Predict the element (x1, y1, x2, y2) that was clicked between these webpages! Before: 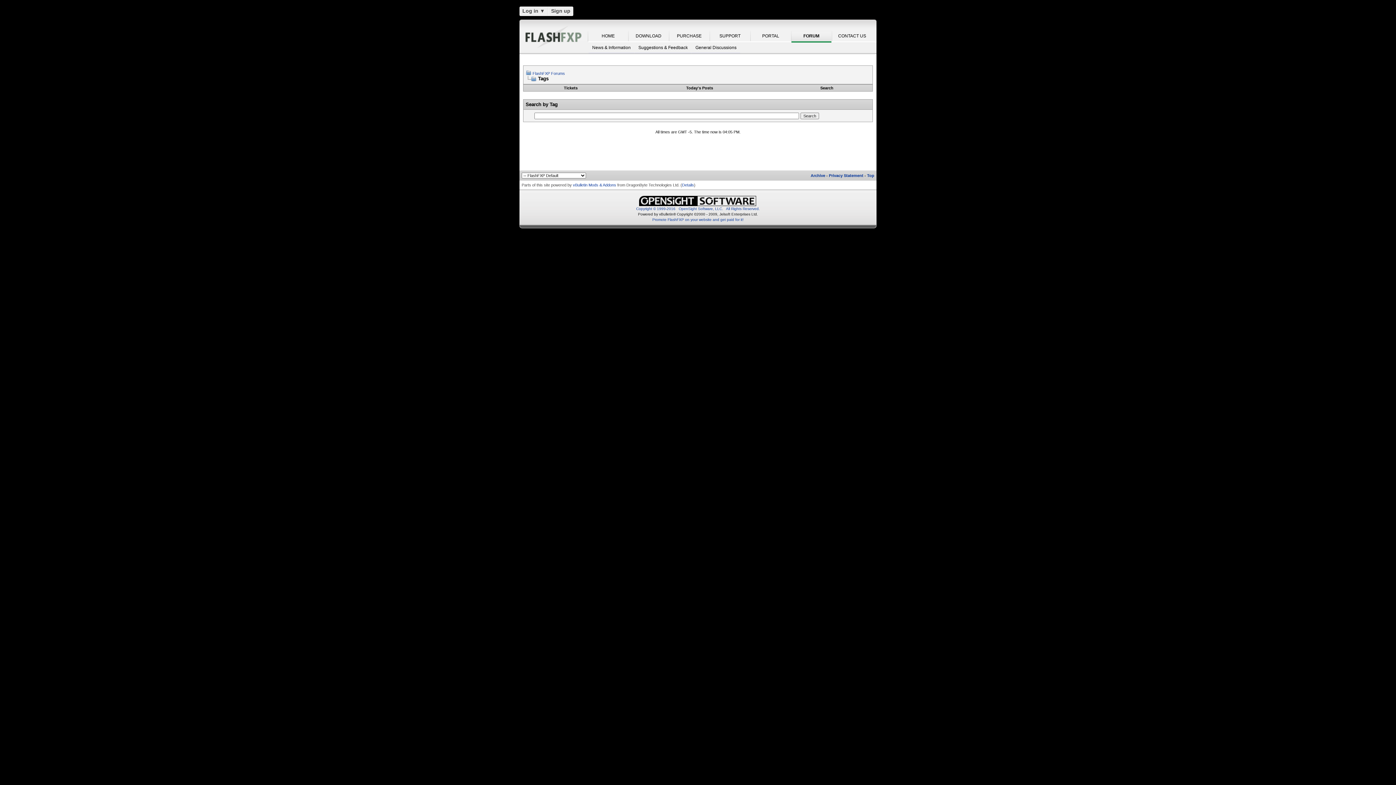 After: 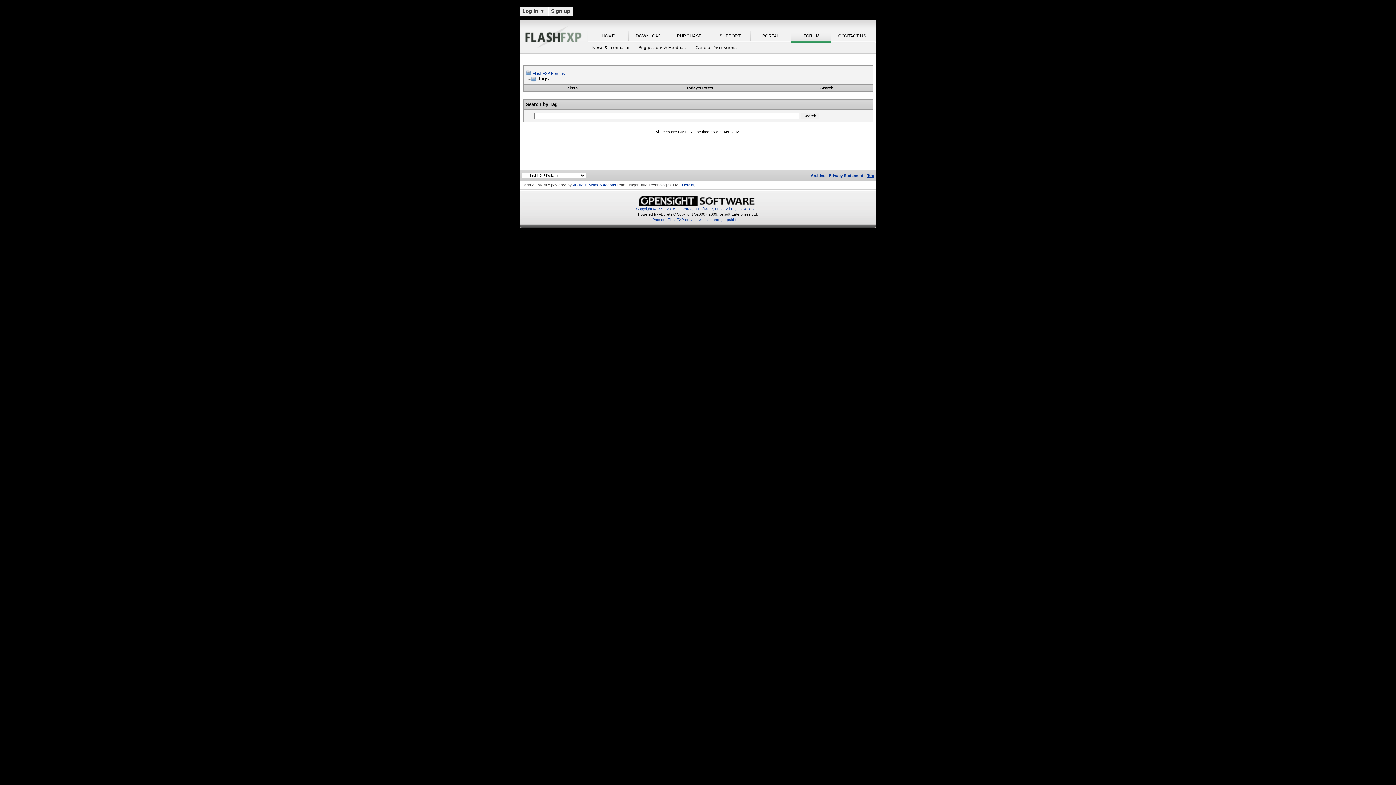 Action: label: Top bbox: (867, 173, 874, 177)